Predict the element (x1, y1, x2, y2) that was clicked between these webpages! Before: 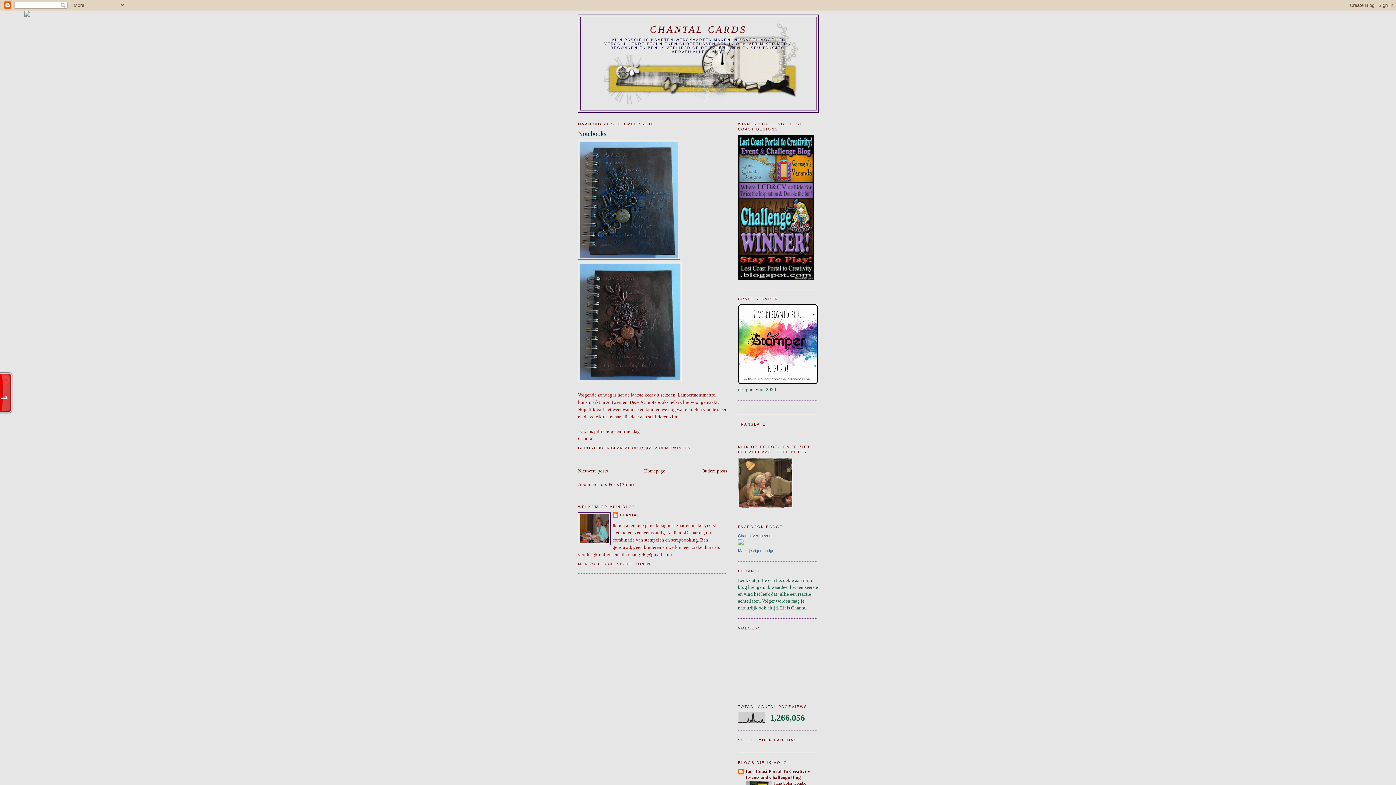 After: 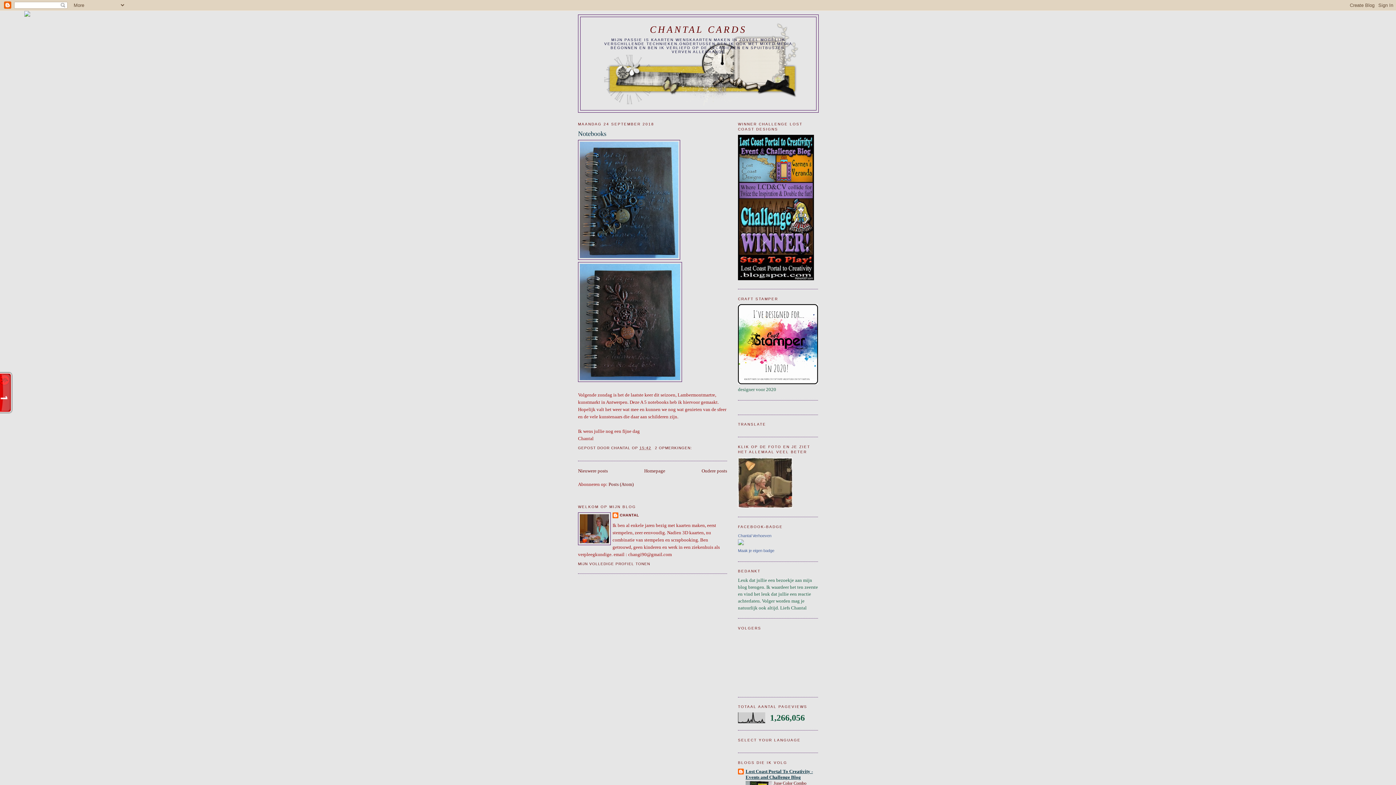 Action: label: Lost Coast Portal To Creativity - Events and Challenge Blog bbox: (745, 769, 813, 780)